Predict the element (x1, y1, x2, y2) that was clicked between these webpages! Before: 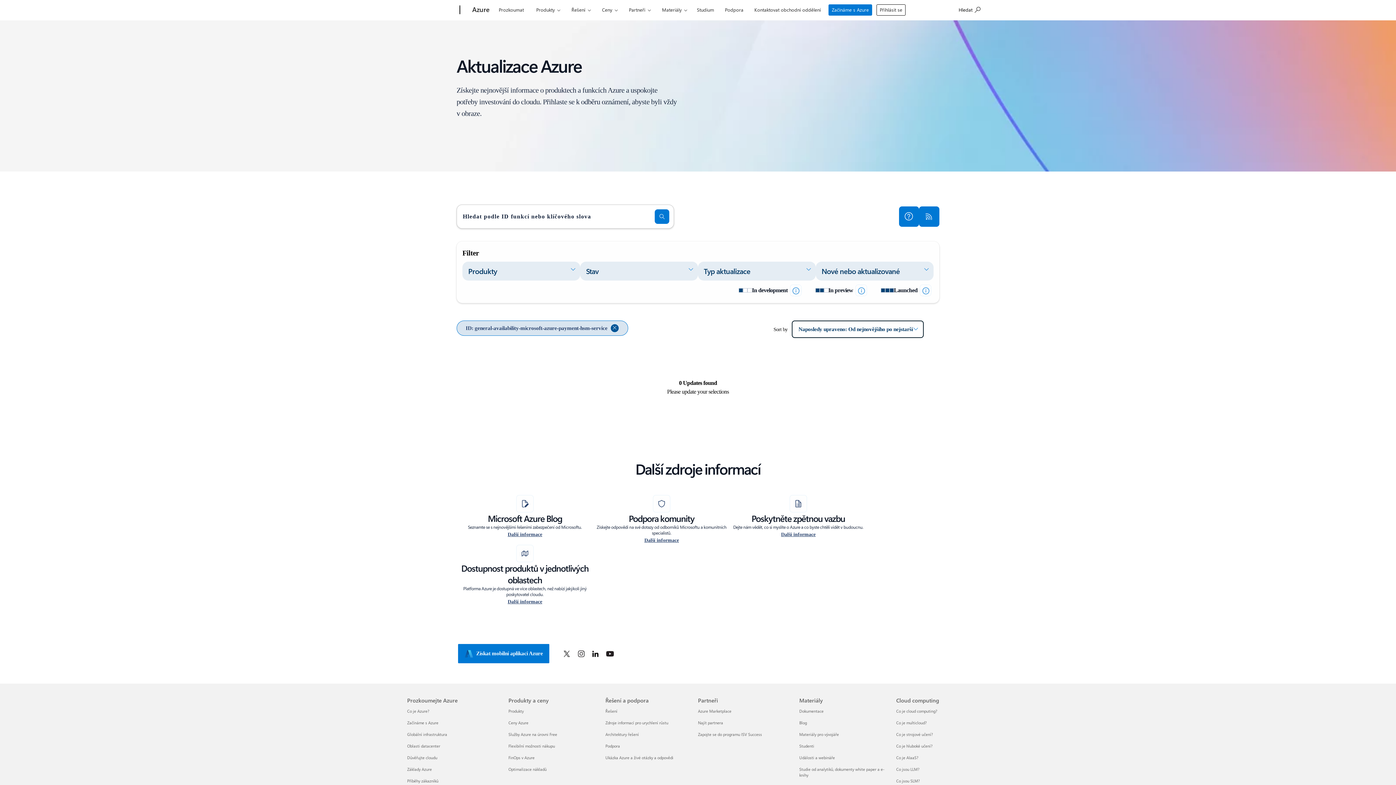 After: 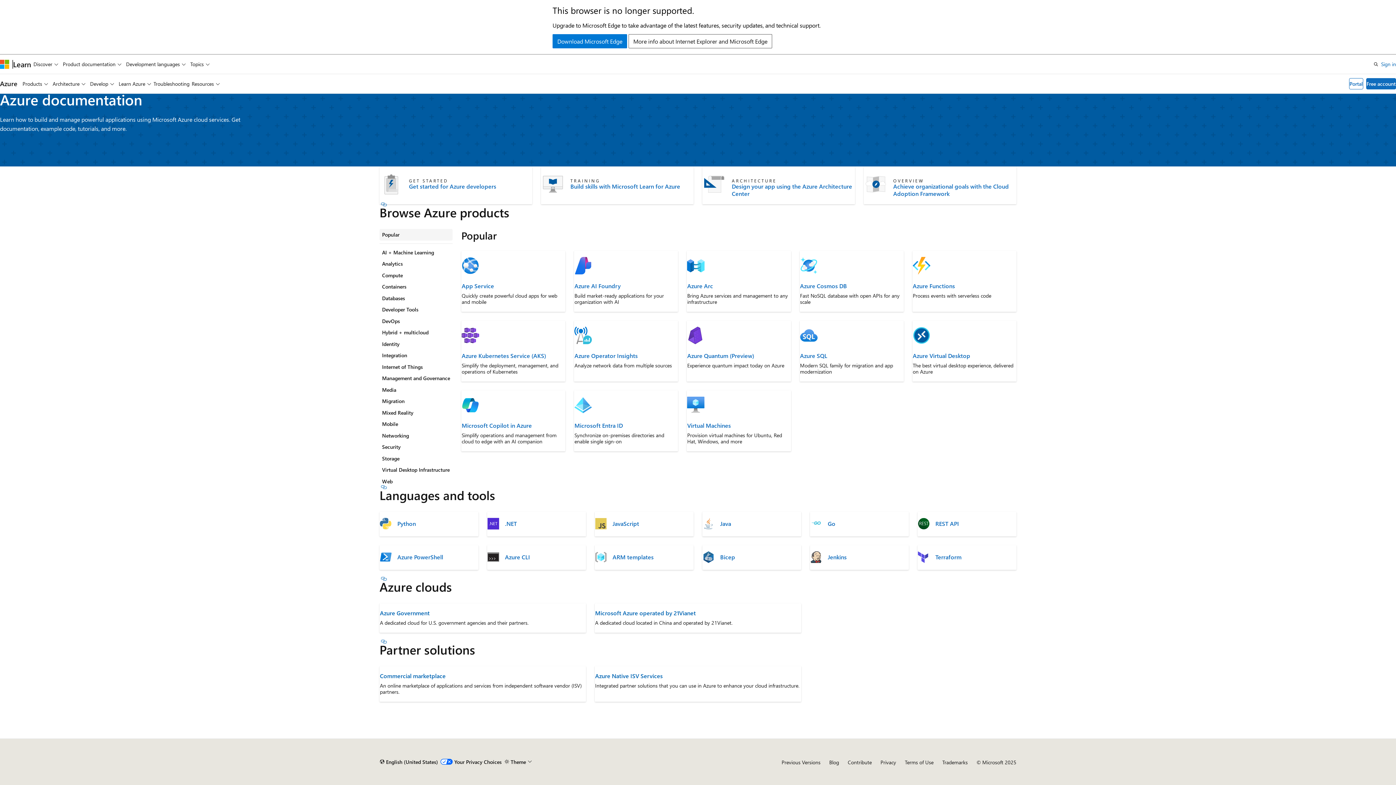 Action: bbox: (693, 0, 717, 17) label: Studium